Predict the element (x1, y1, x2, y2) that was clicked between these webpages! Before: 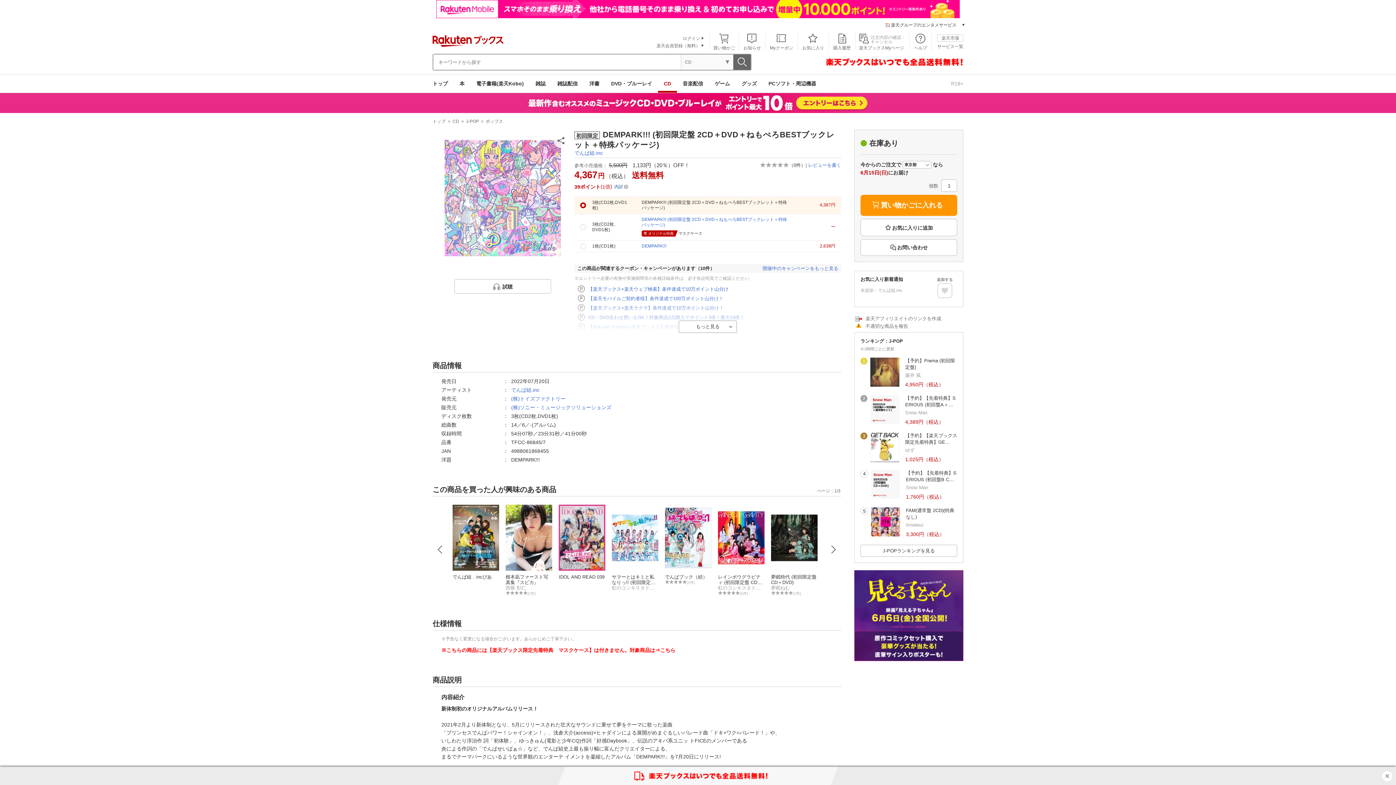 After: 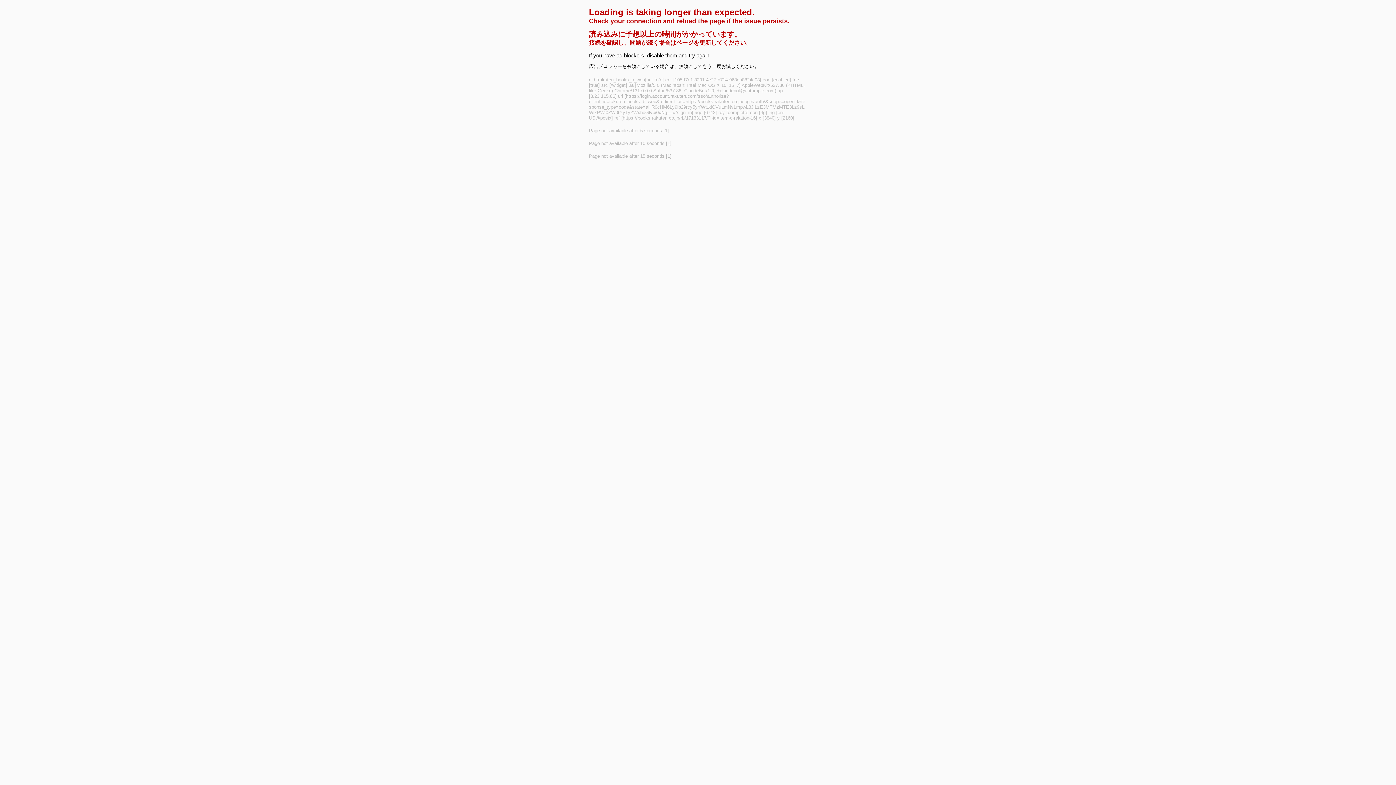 Action: bbox: (682, 36, 700, 41) label: ログイン